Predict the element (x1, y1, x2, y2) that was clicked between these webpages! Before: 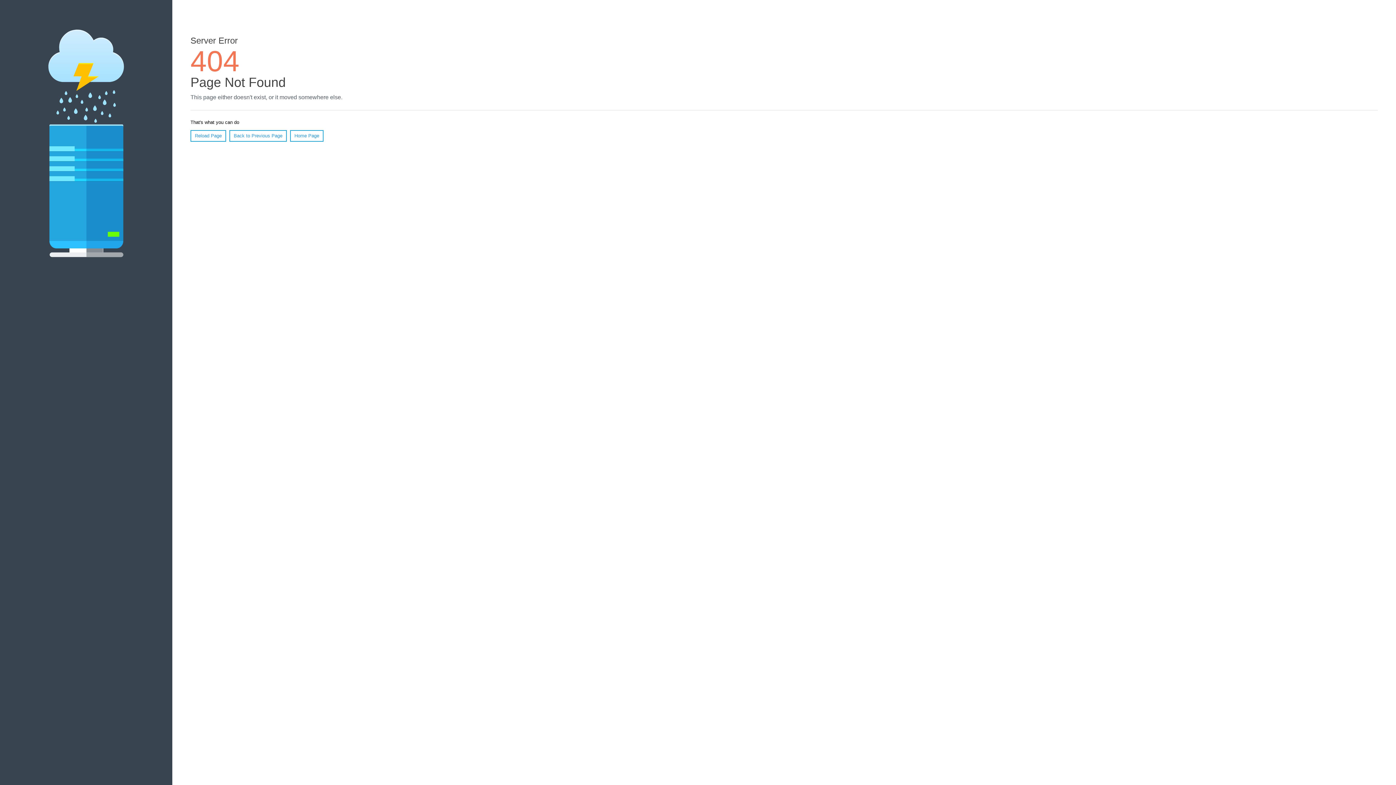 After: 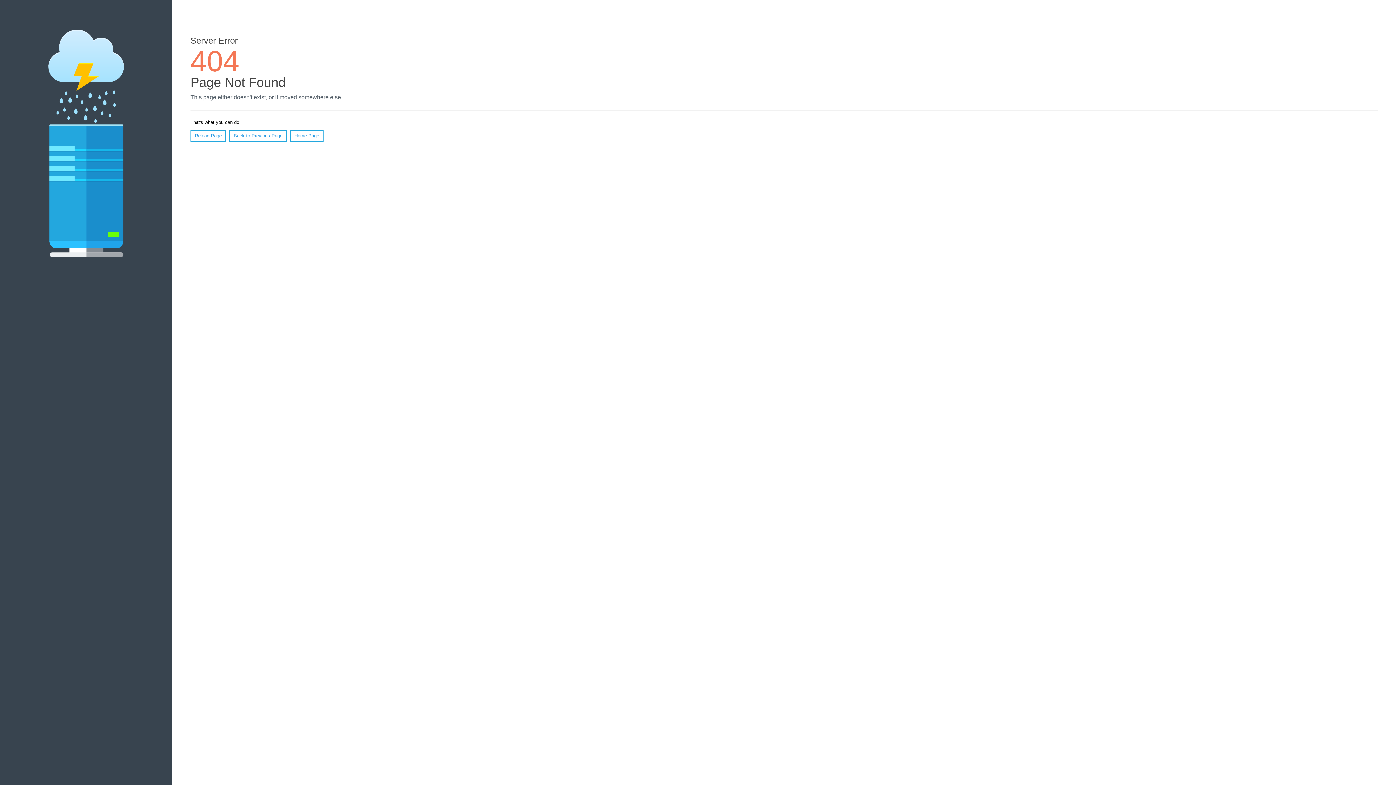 Action: label: Reload Page bbox: (190, 130, 226, 141)